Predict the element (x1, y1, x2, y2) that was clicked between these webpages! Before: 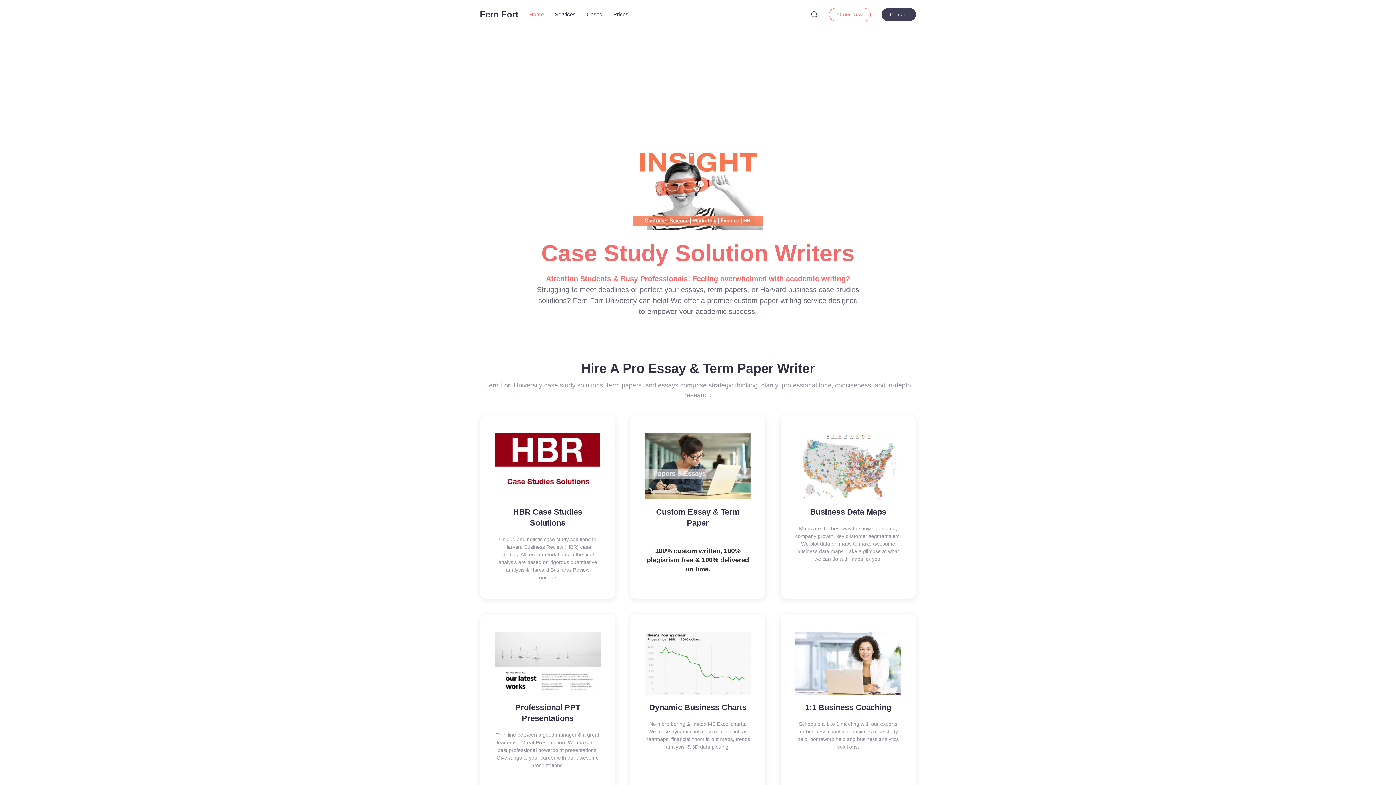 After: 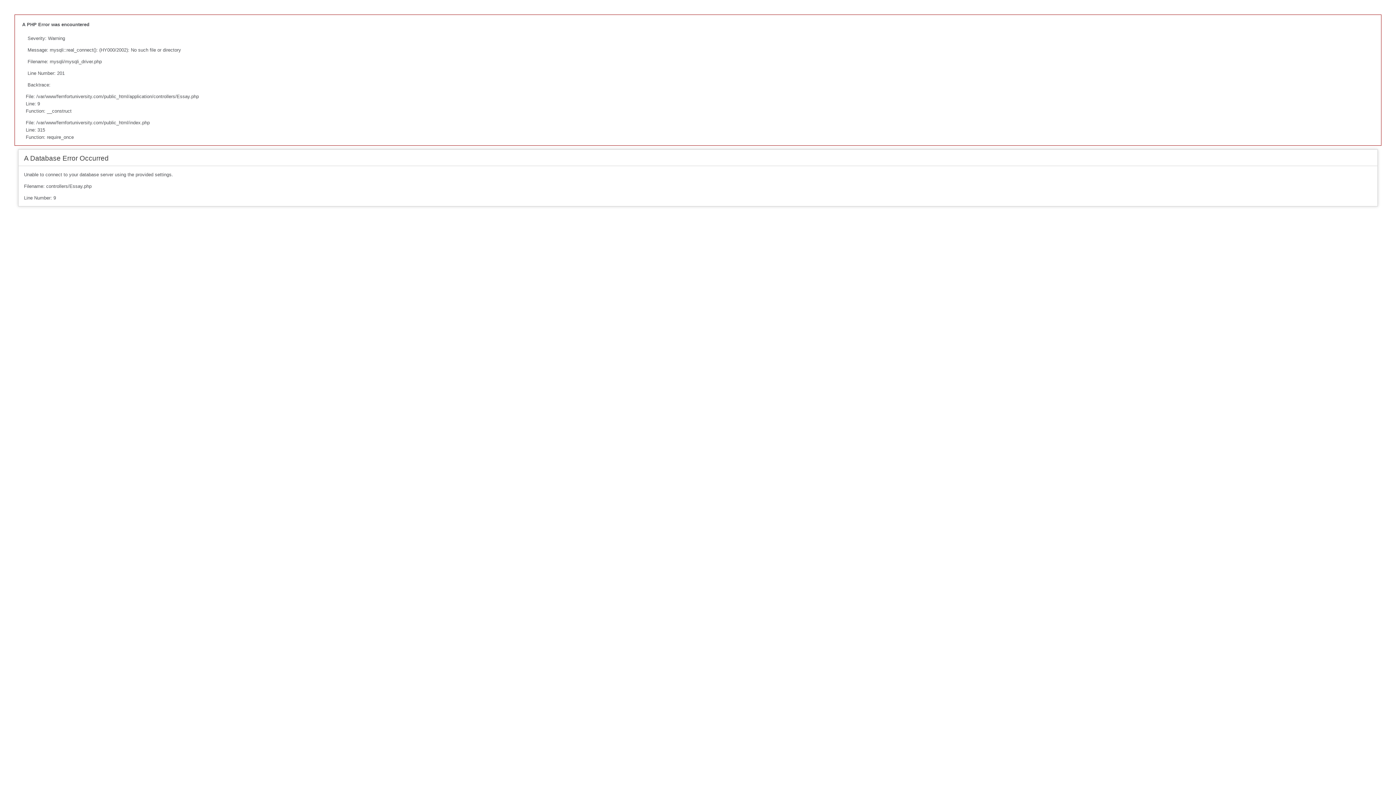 Action: bbox: (524, 0, 549, 29) label: Home